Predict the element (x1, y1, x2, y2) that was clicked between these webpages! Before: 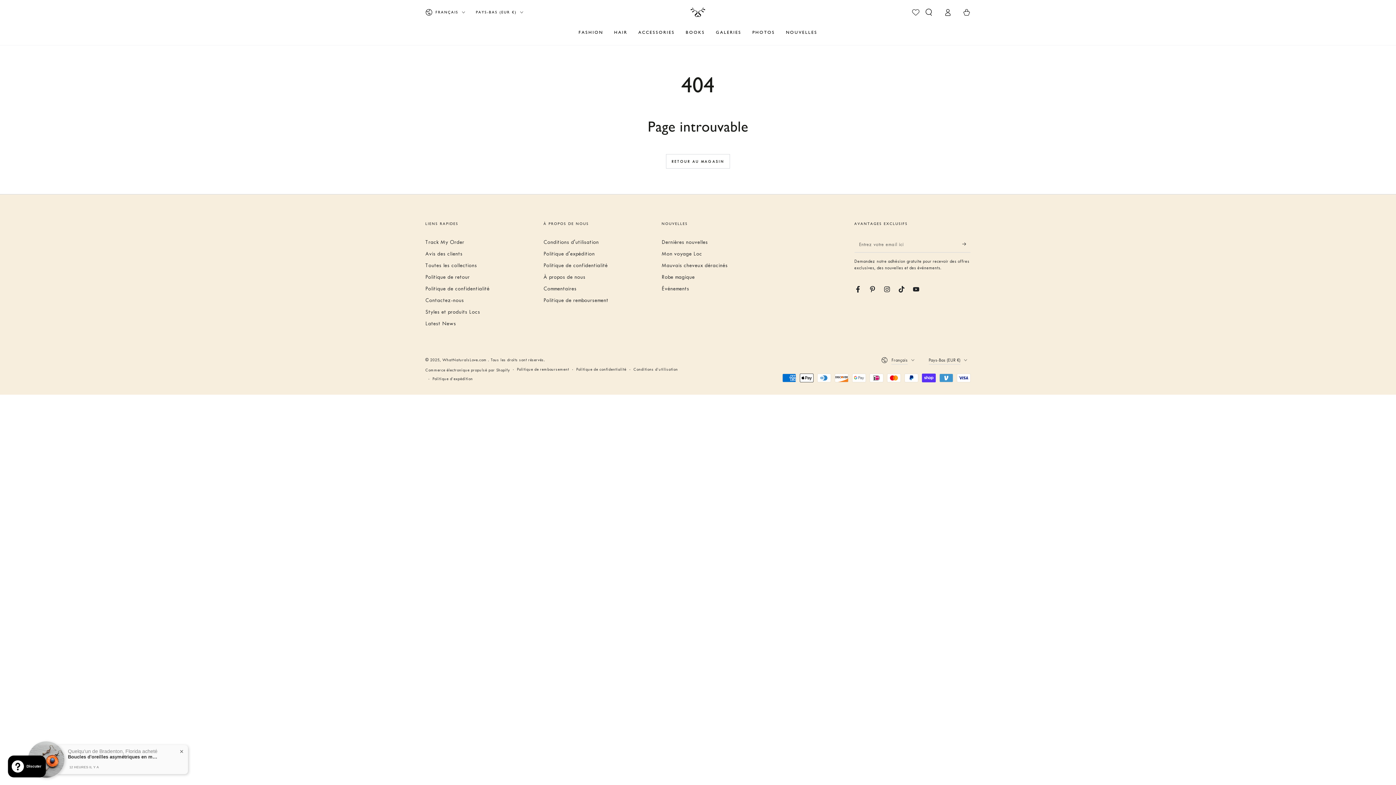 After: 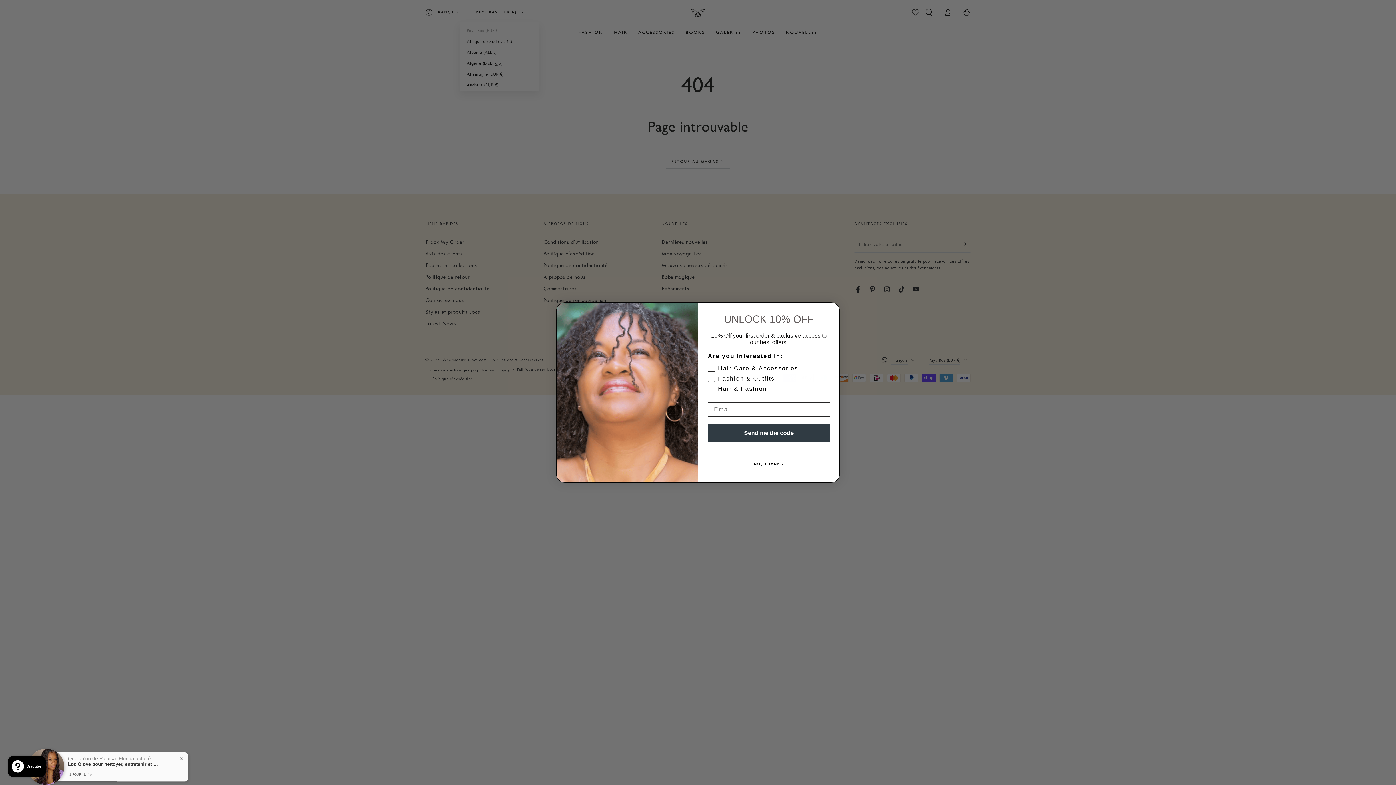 Action: bbox: (476, 4, 523, 20) label: PAYS-BAS (EUR €)